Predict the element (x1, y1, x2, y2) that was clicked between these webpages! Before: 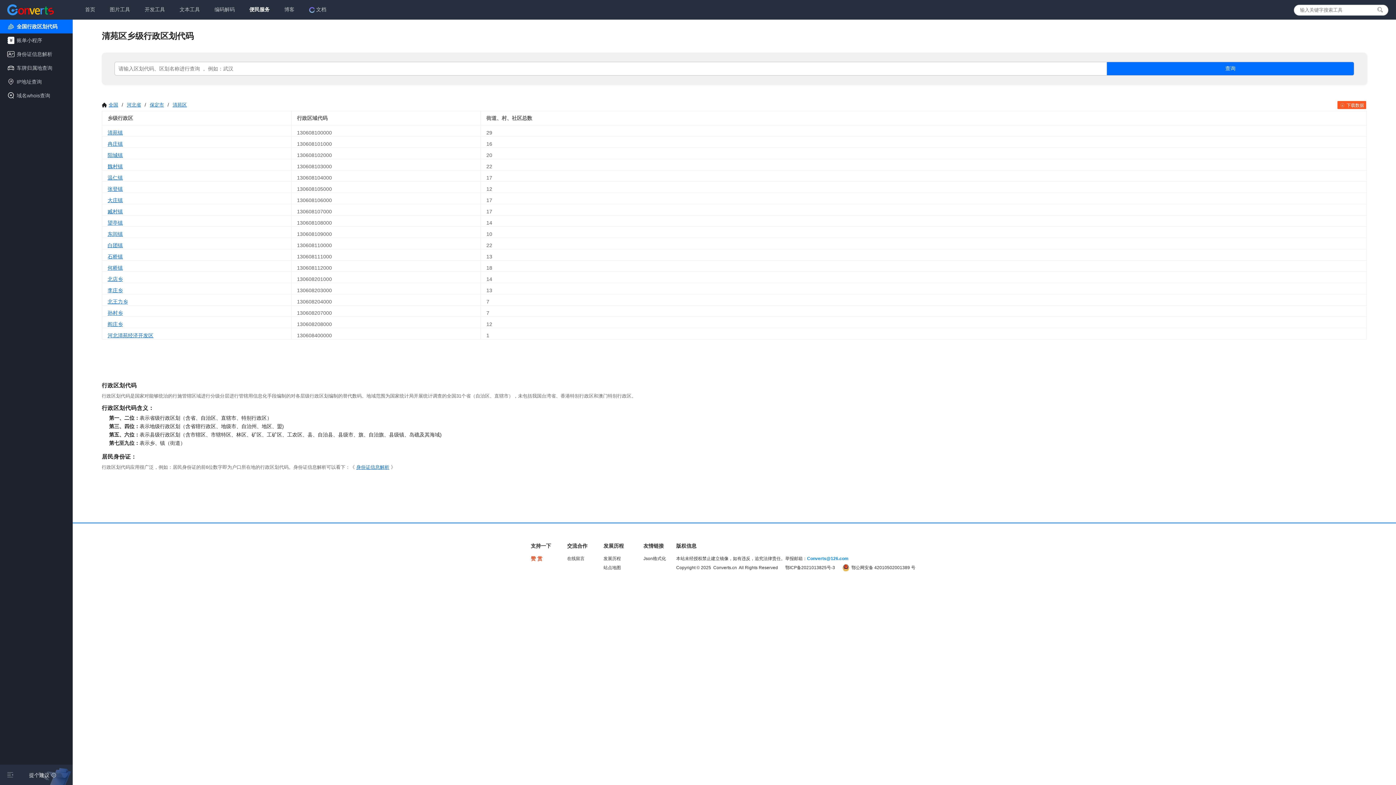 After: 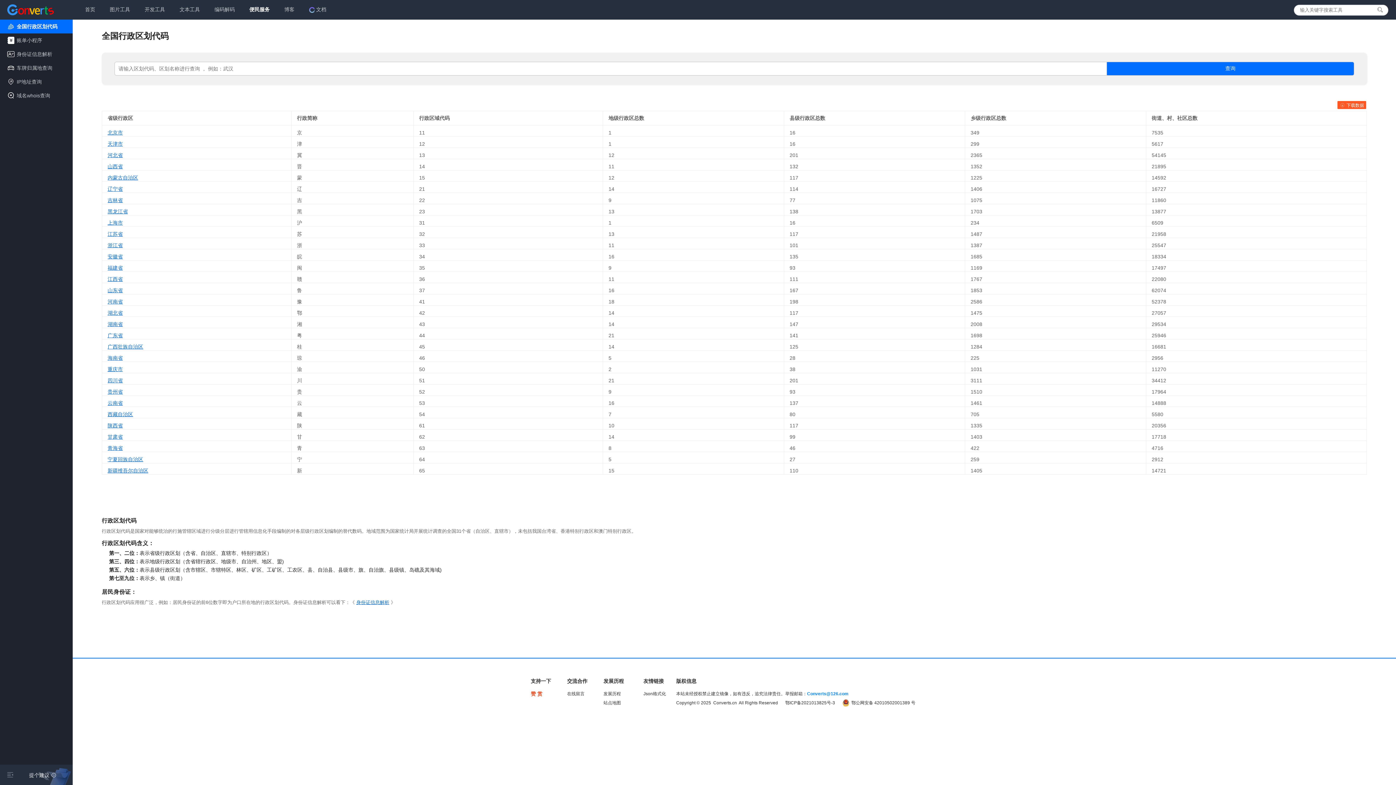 Action: bbox: (249, 0, 269, 19) label: 便民服务